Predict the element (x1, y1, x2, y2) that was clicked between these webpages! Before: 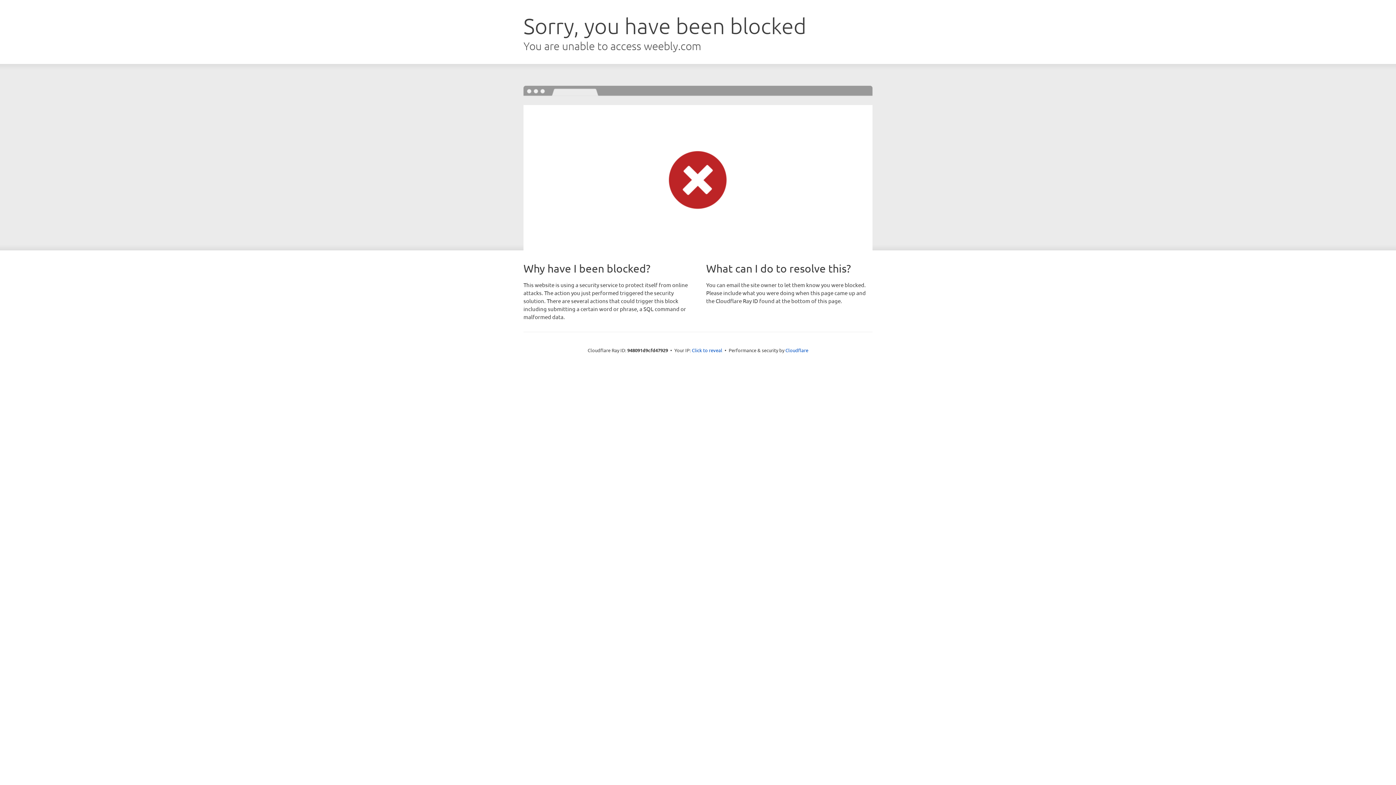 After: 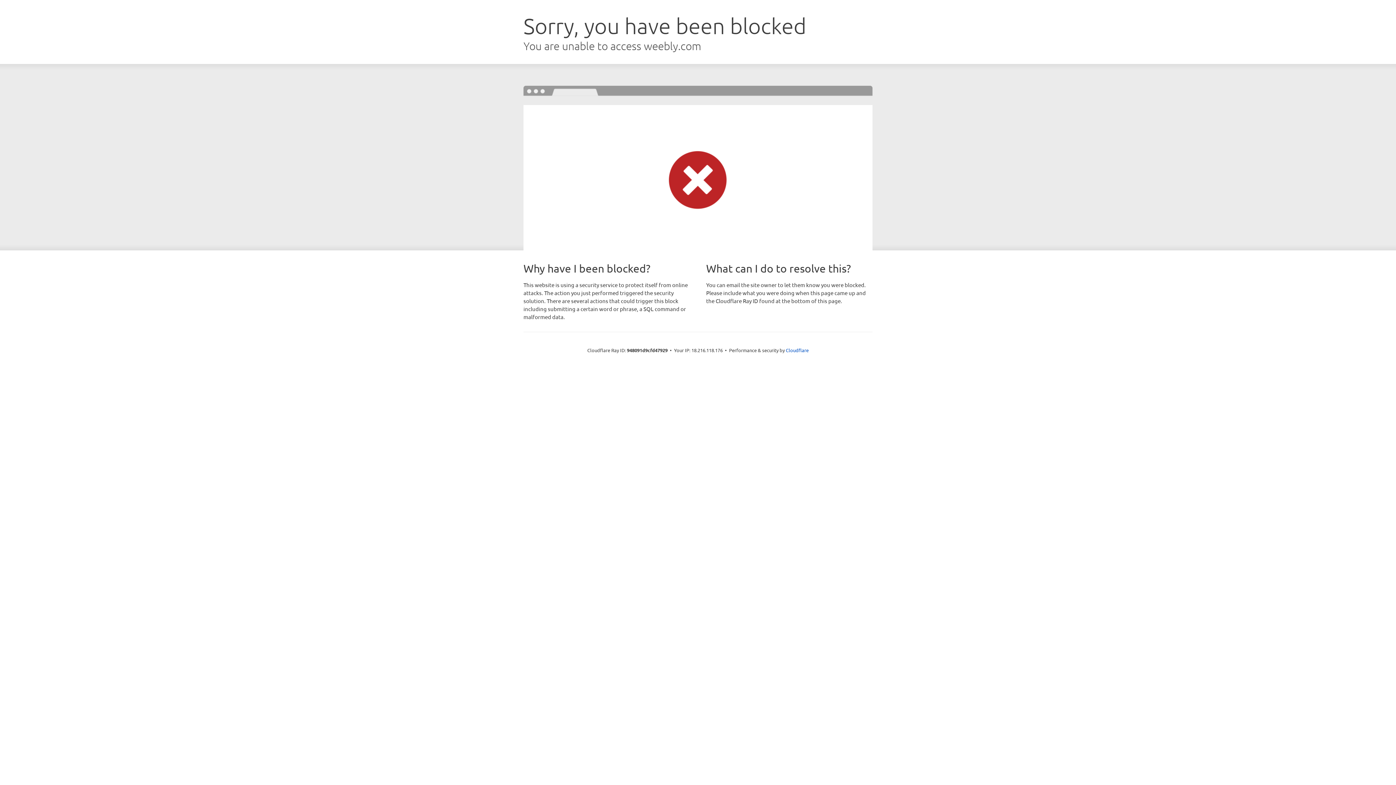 Action: label: Click to reveal bbox: (692, 346, 722, 353)